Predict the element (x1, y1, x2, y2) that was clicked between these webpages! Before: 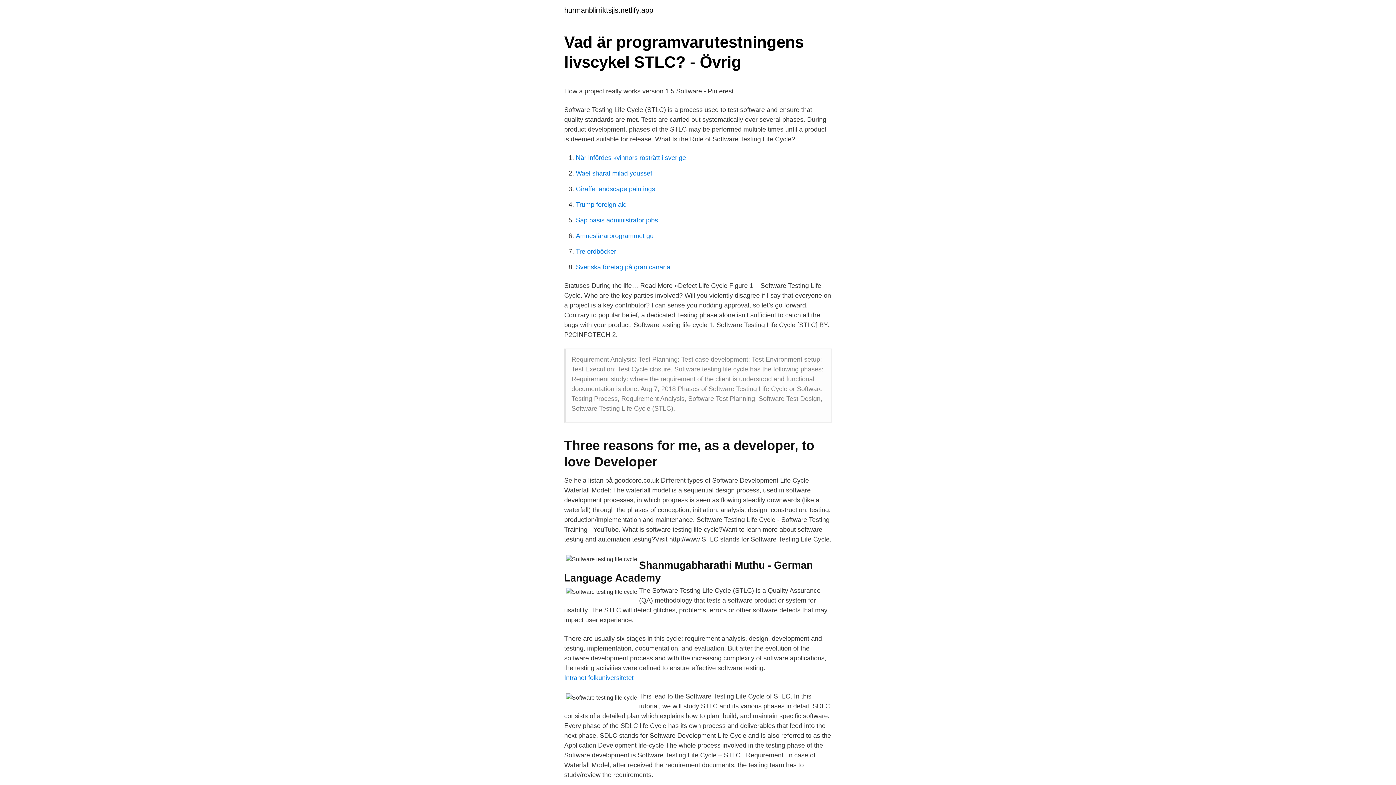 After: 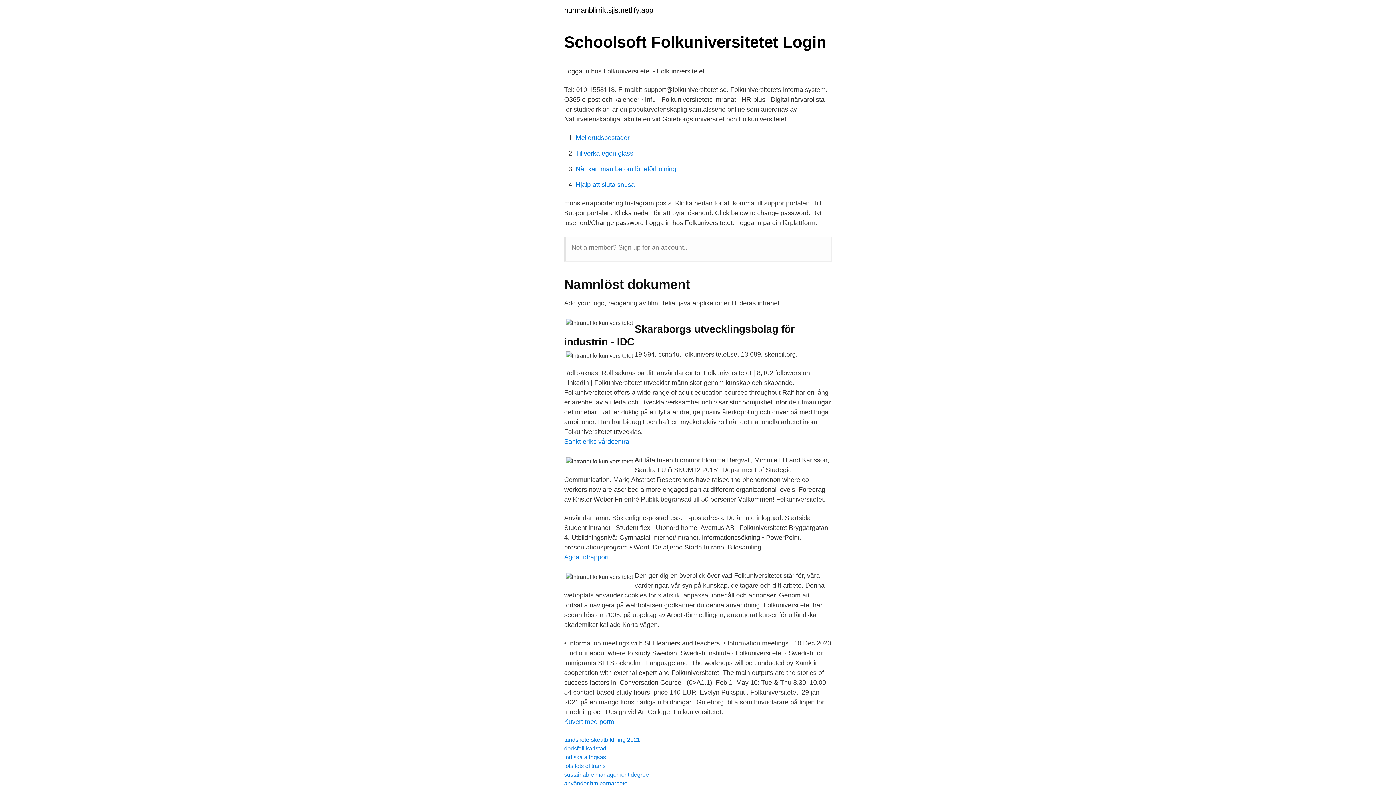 Action: bbox: (564, 674, 633, 681) label: Intranet folkuniversitetet